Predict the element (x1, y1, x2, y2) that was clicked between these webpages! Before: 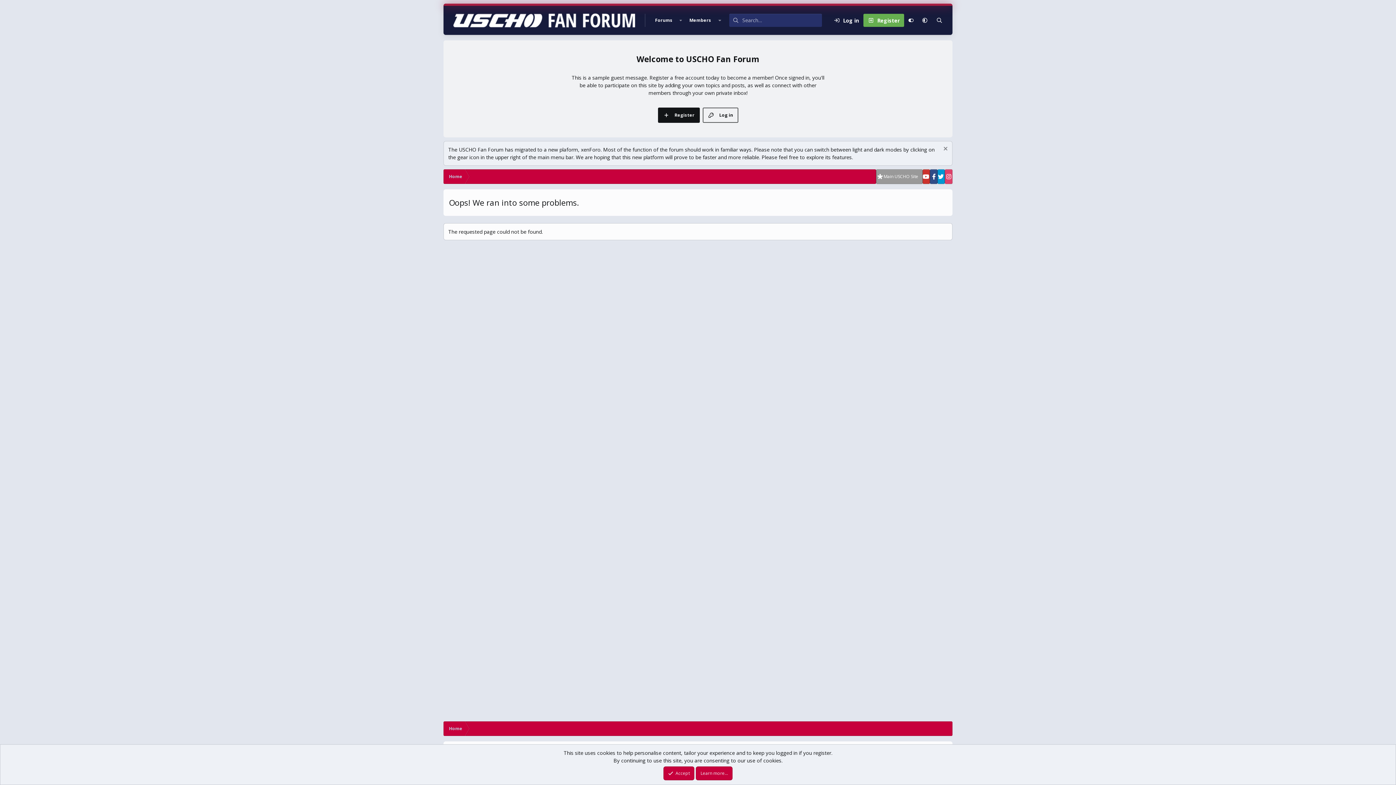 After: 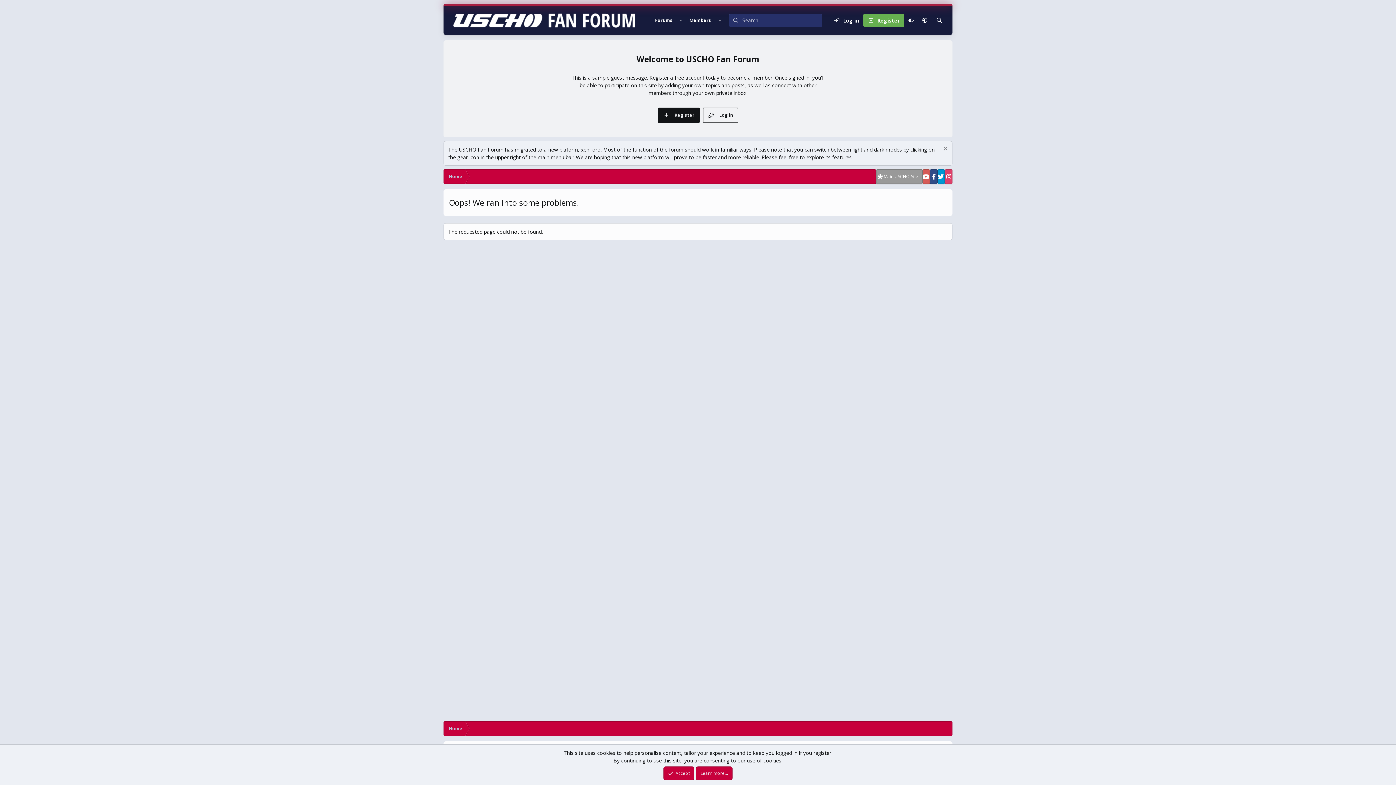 Action: bbox: (922, 169, 930, 184)